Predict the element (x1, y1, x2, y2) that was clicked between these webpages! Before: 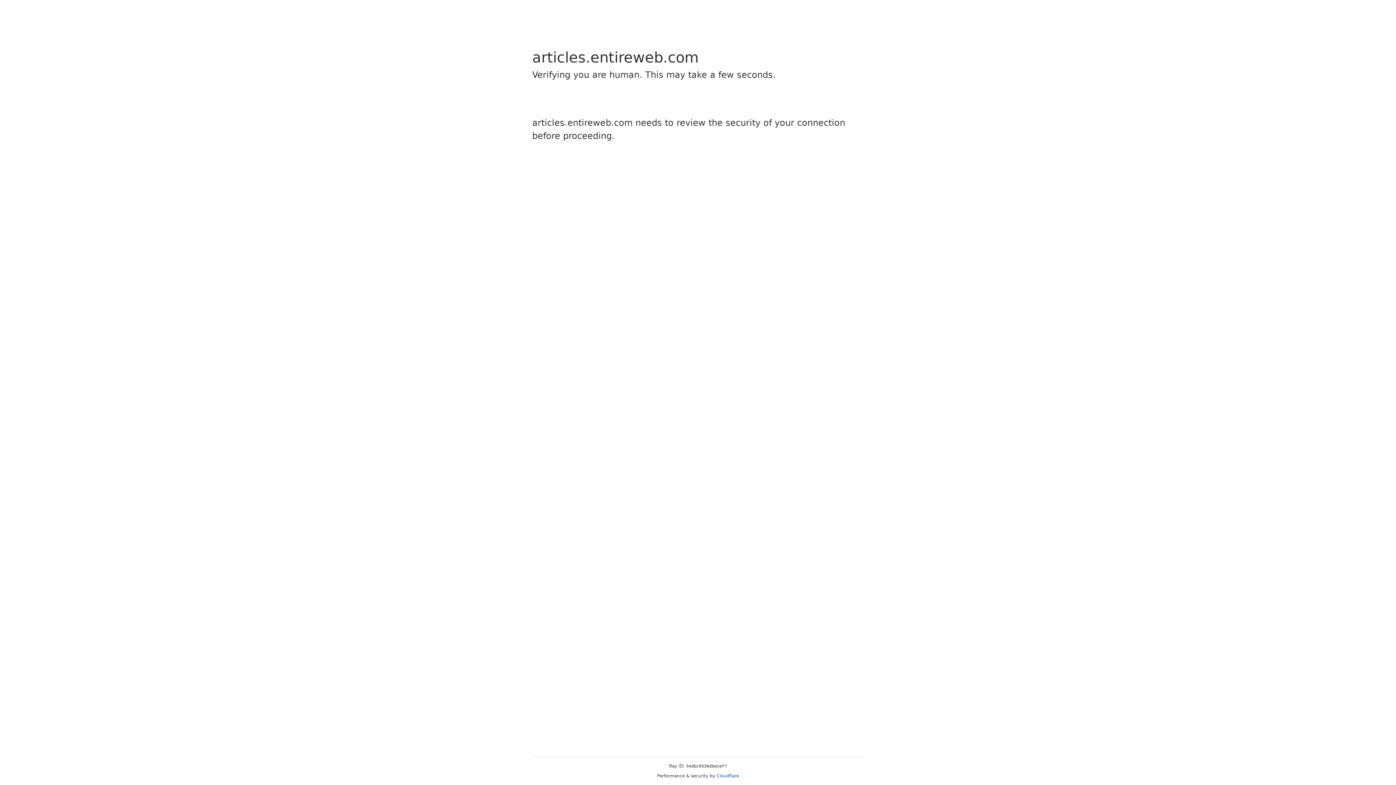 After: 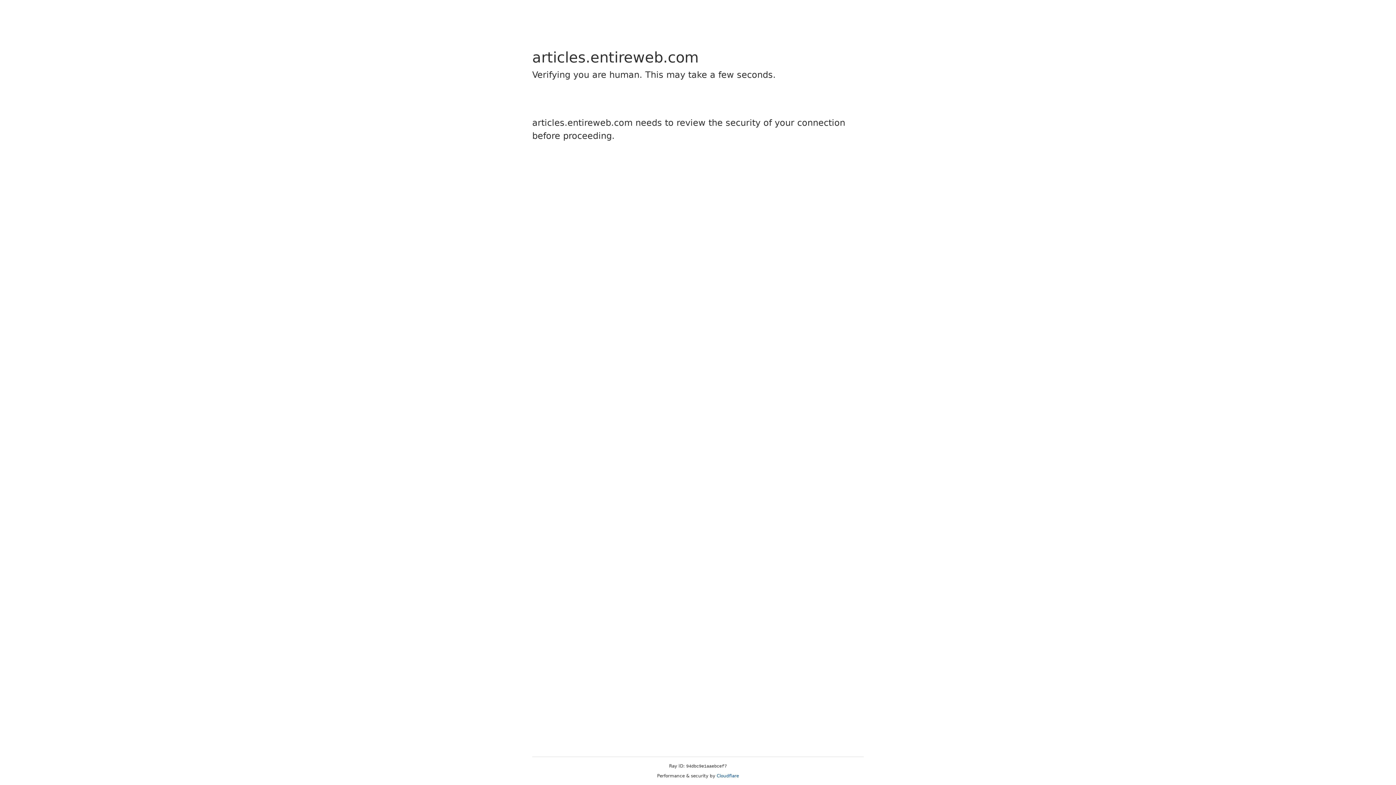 Action: label: Cloudflare bbox: (716, 773, 739, 778)